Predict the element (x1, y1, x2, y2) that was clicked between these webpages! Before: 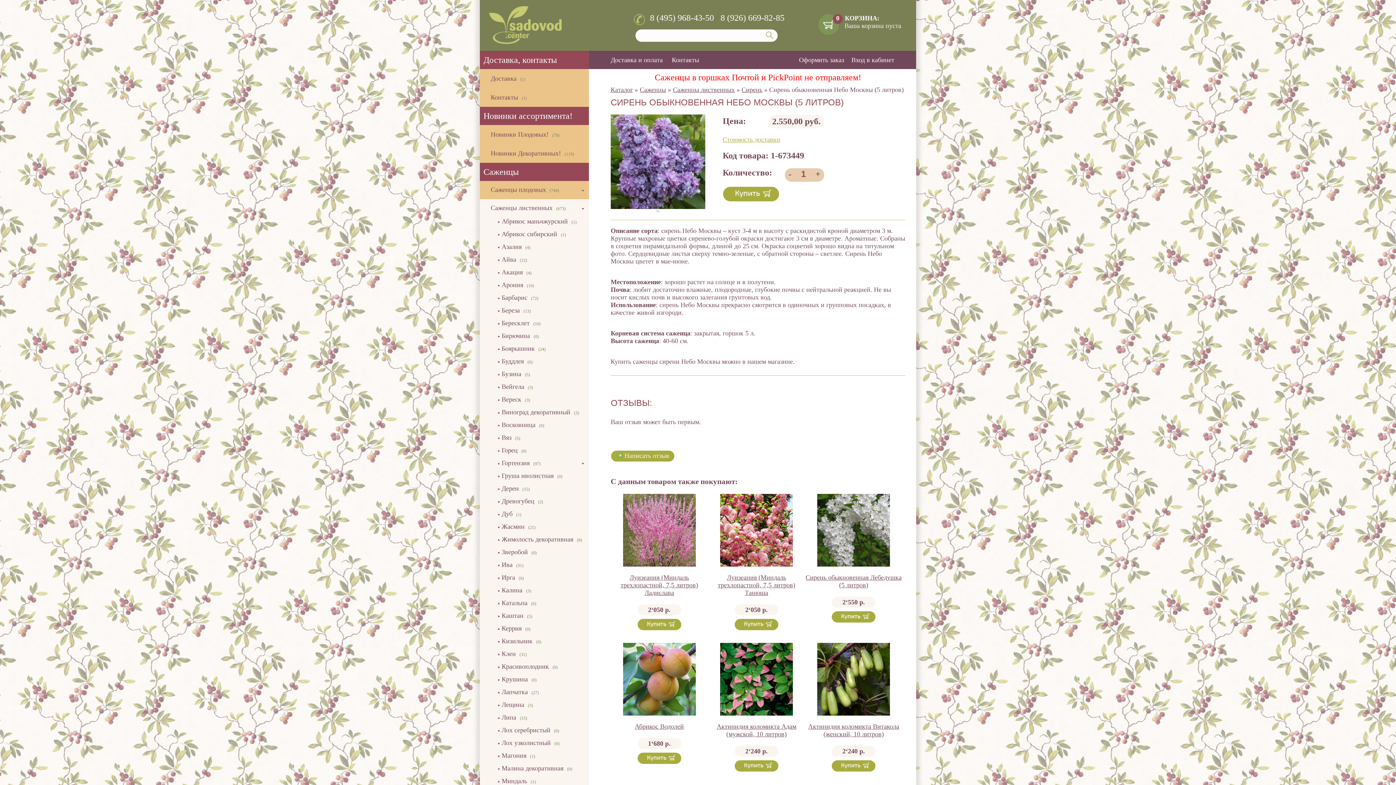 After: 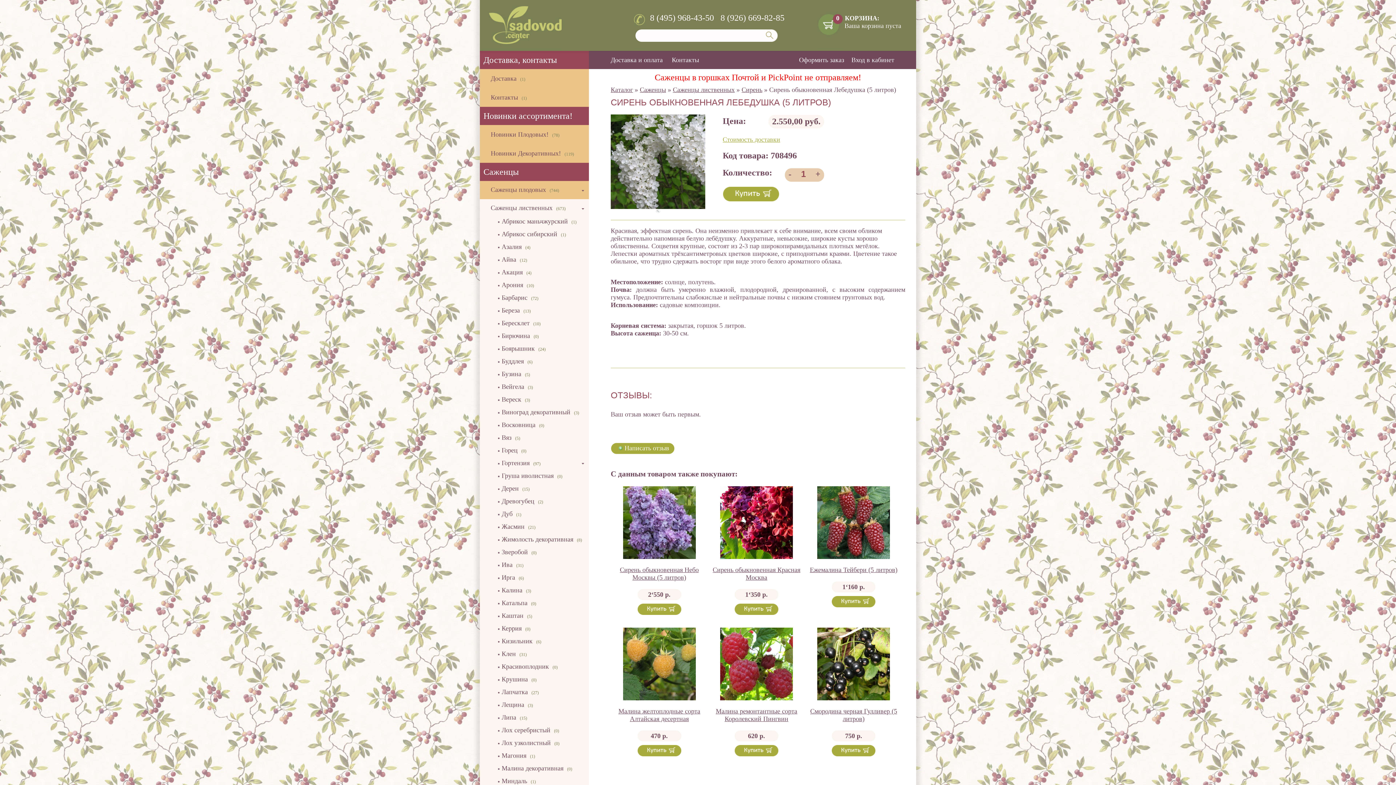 Action: bbox: (805, 494, 902, 566)